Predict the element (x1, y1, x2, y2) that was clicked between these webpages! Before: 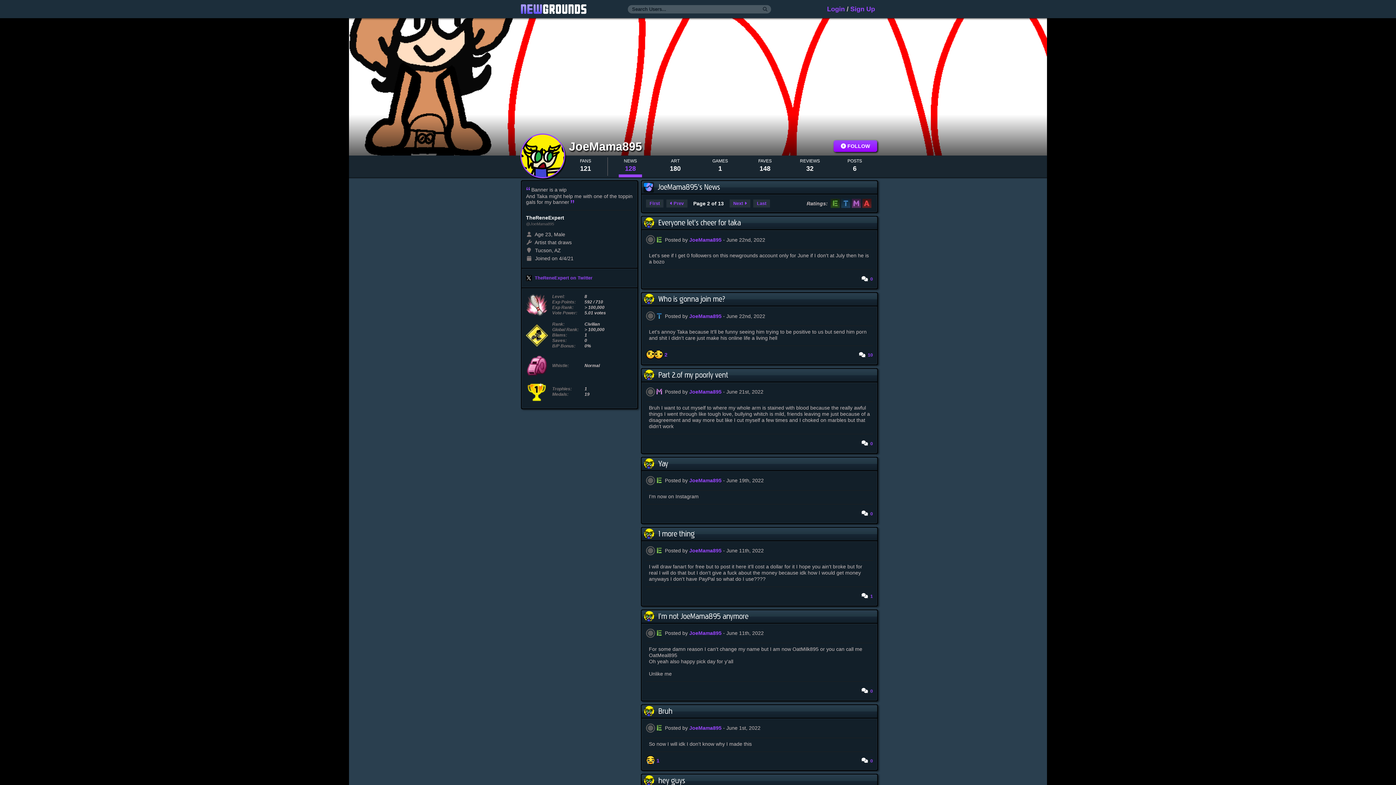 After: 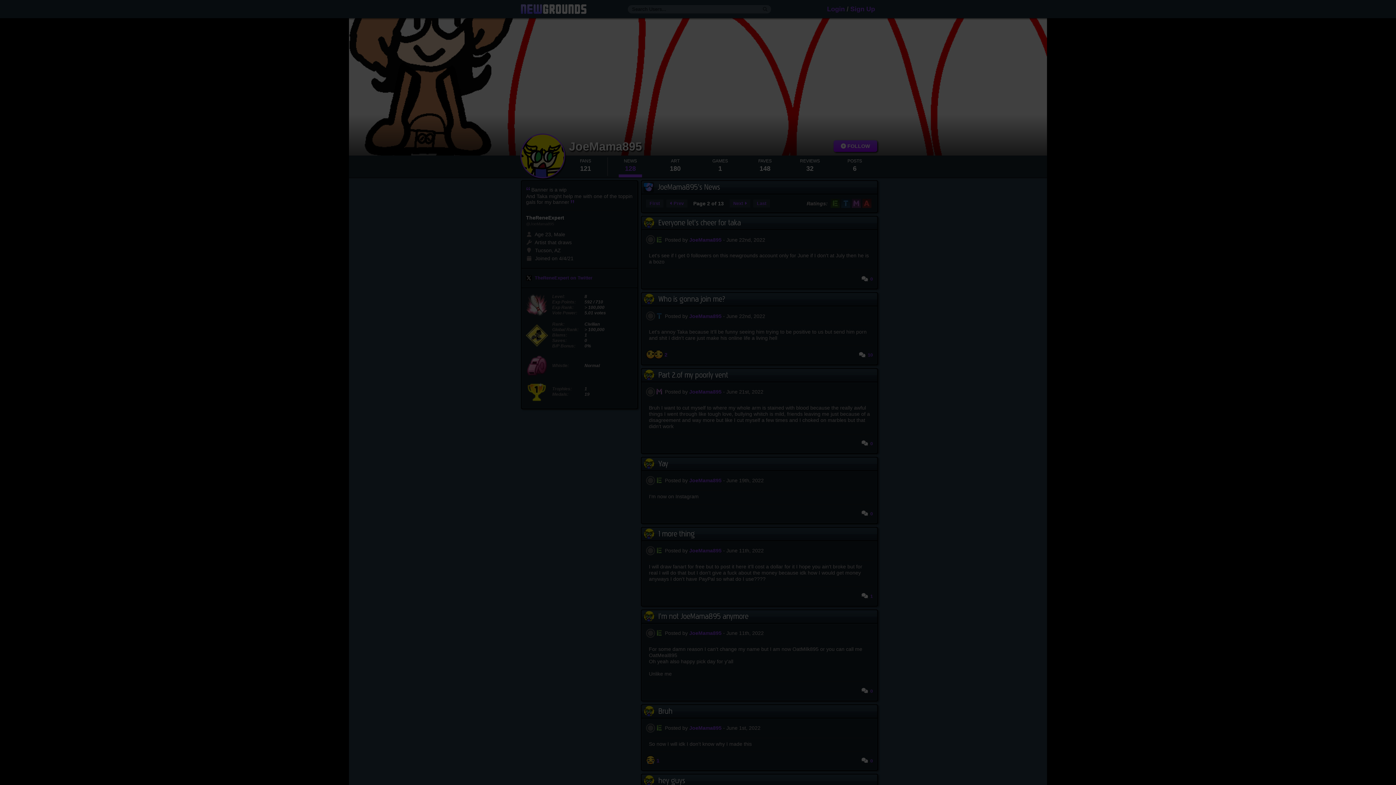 Action: label: Login bbox: (827, 5, 845, 12)